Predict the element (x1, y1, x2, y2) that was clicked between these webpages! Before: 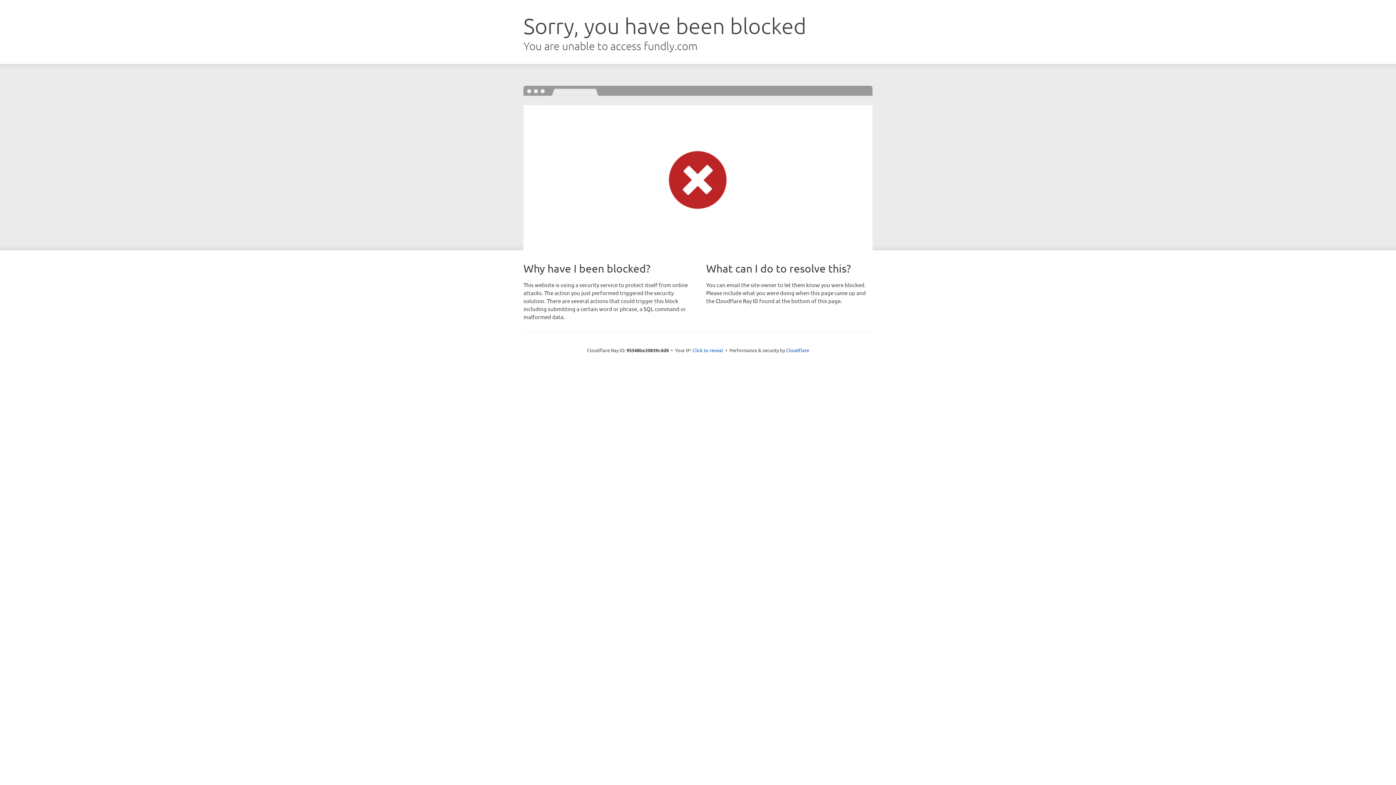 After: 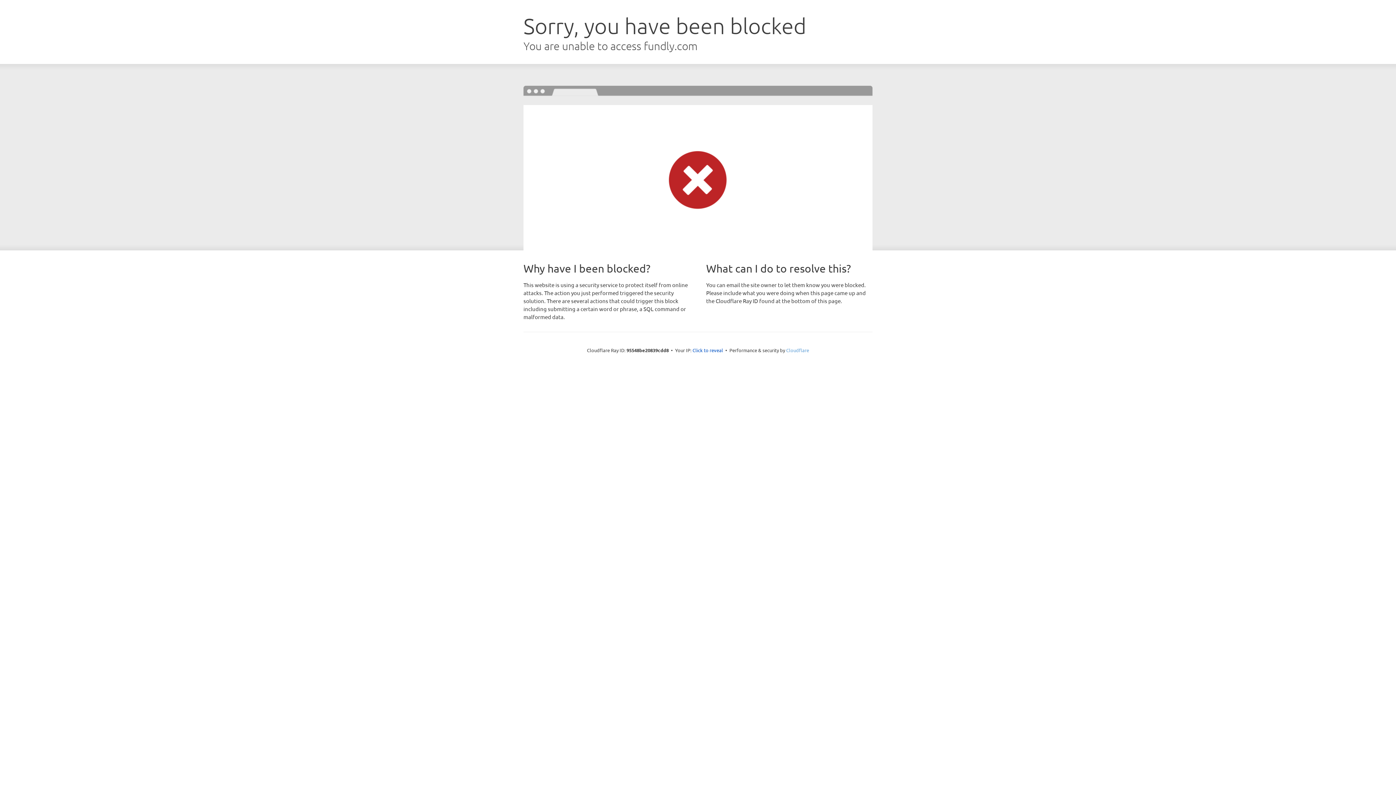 Action: bbox: (786, 347, 809, 353) label: Cloudflare